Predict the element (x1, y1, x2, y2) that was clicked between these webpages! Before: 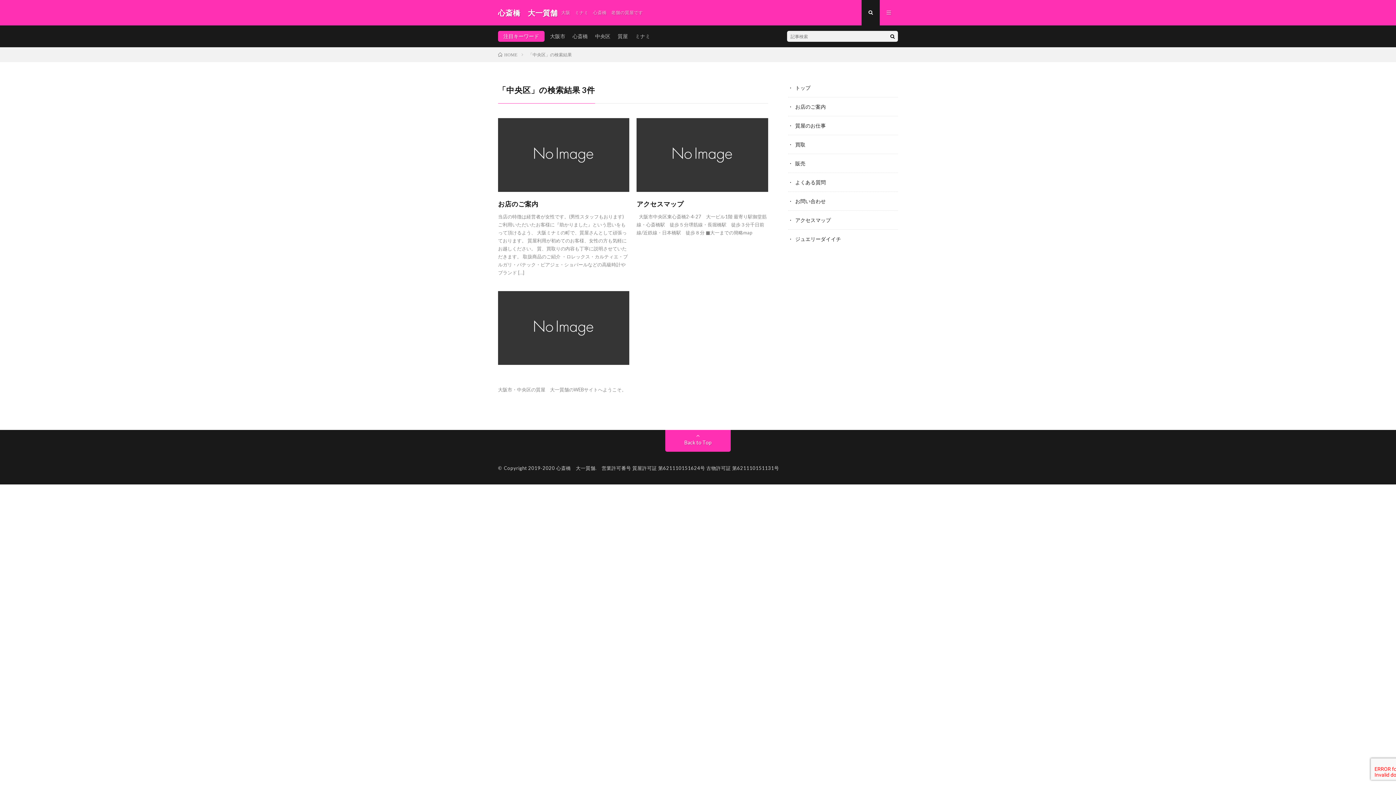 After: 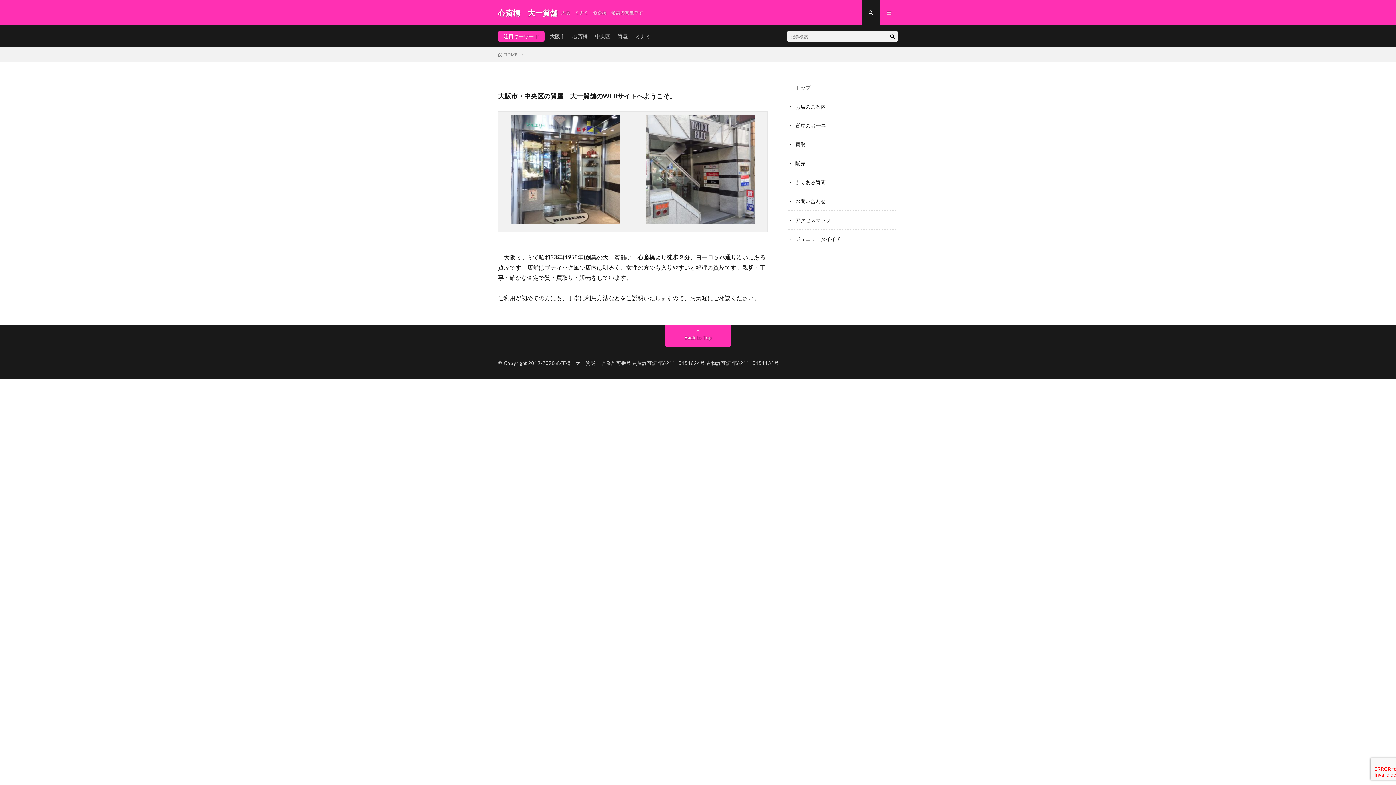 Action: label: トップ bbox: (795, 84, 810, 90)